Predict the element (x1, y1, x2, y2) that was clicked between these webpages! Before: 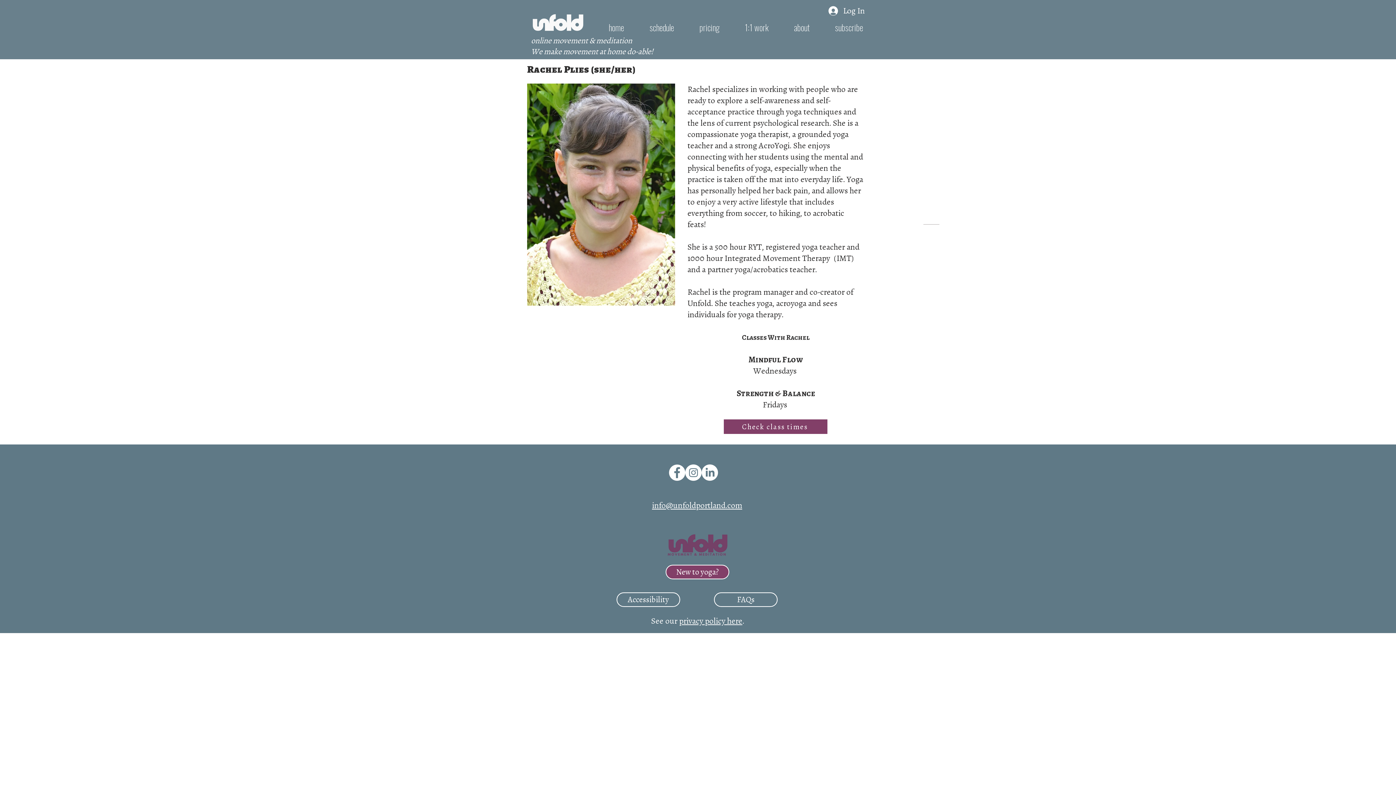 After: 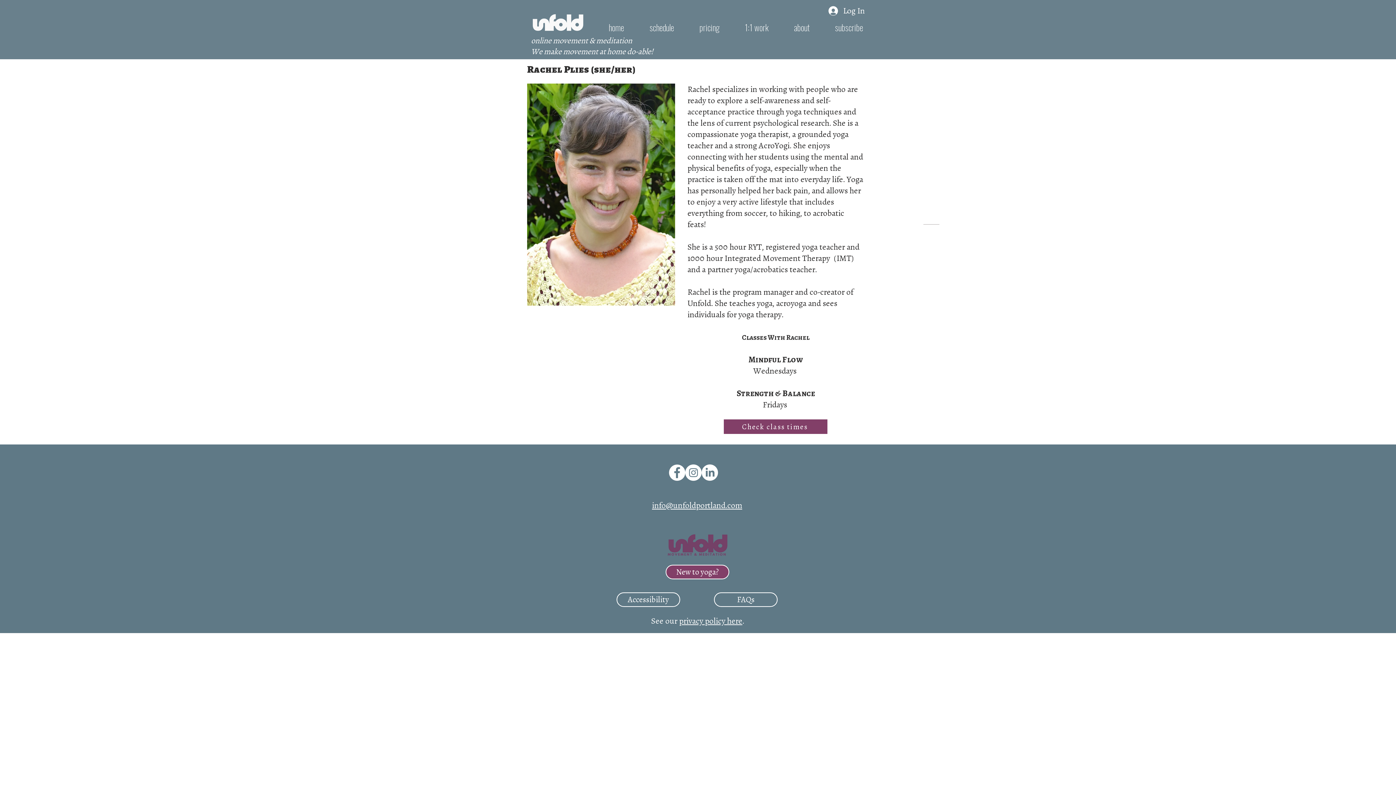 Action: label: 1:1 work bbox: (732, 21, 781, 28)